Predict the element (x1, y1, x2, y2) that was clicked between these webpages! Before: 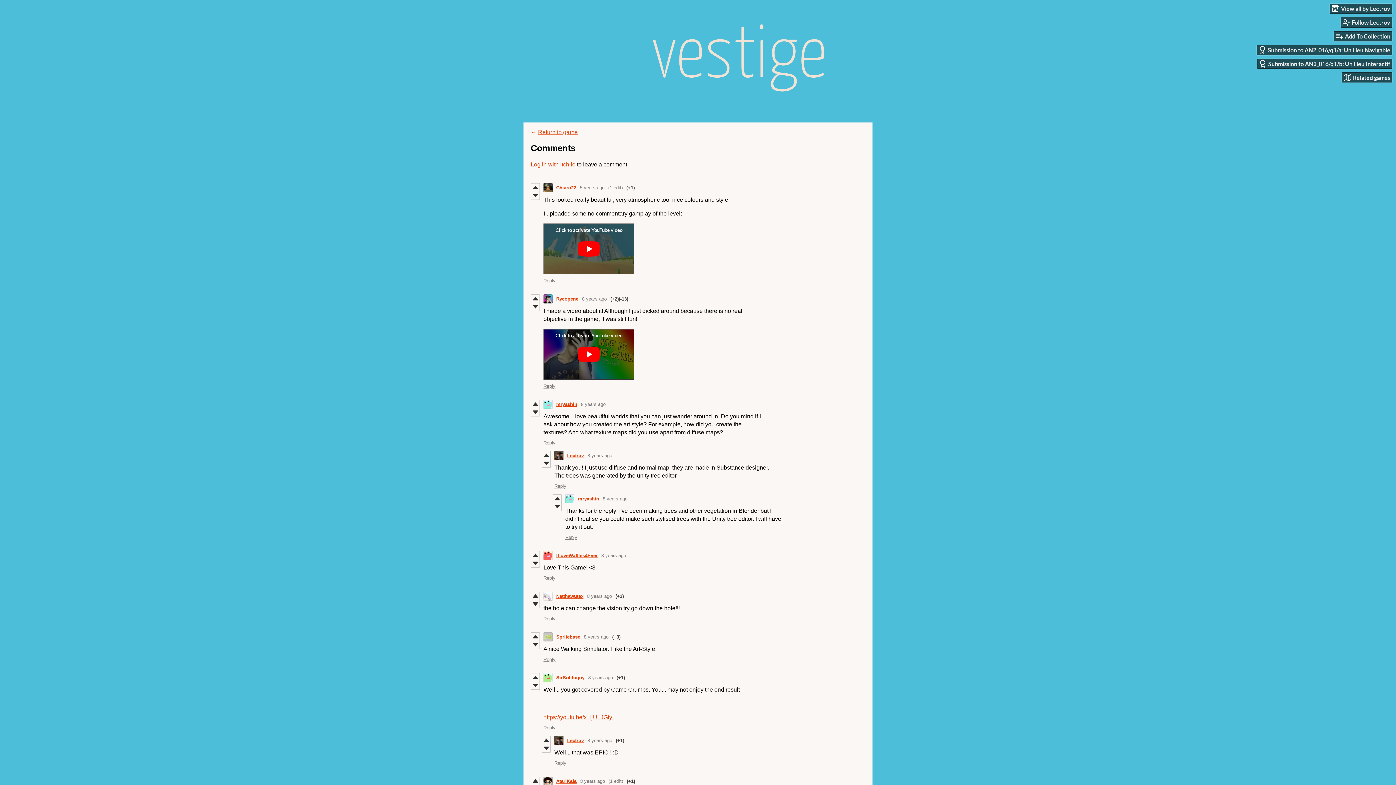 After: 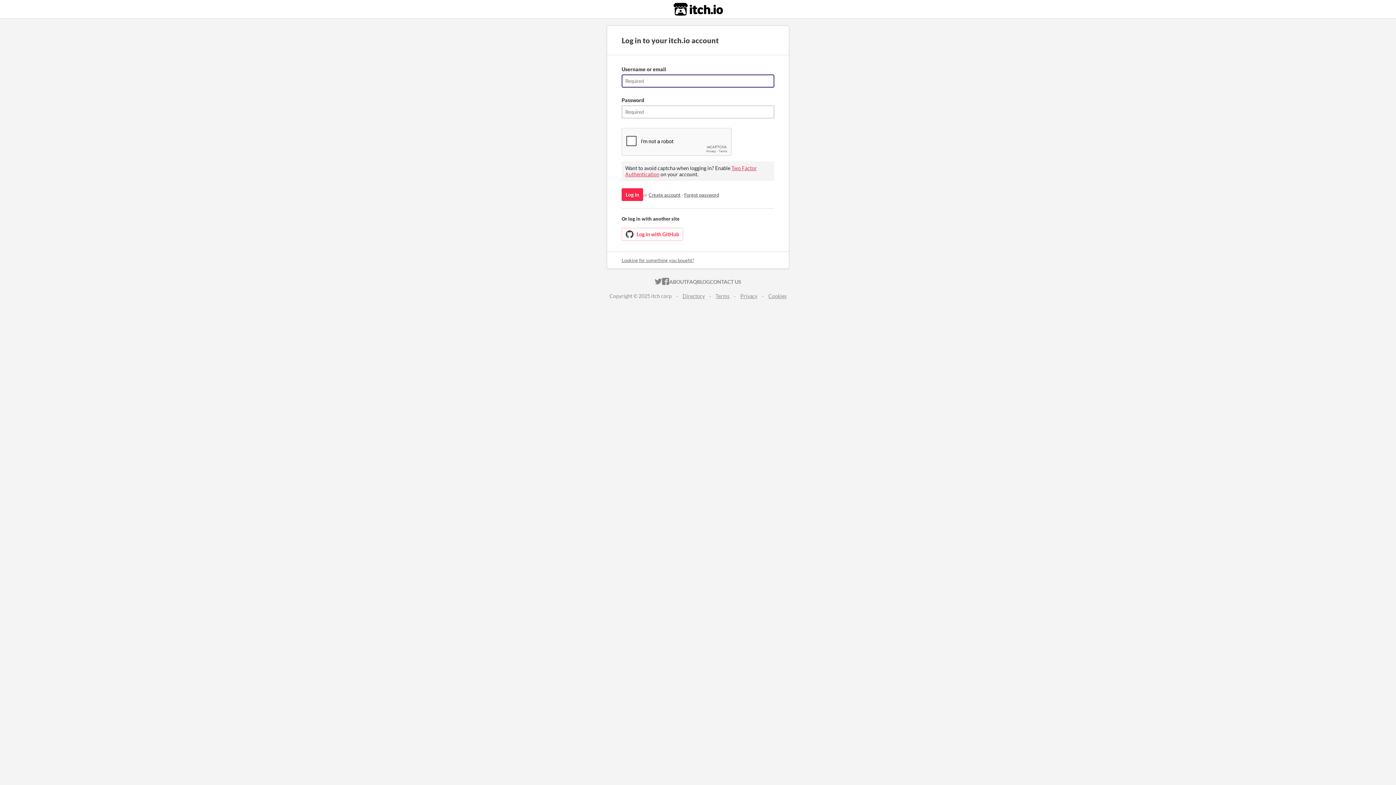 Action: bbox: (531, 633, 539, 641)